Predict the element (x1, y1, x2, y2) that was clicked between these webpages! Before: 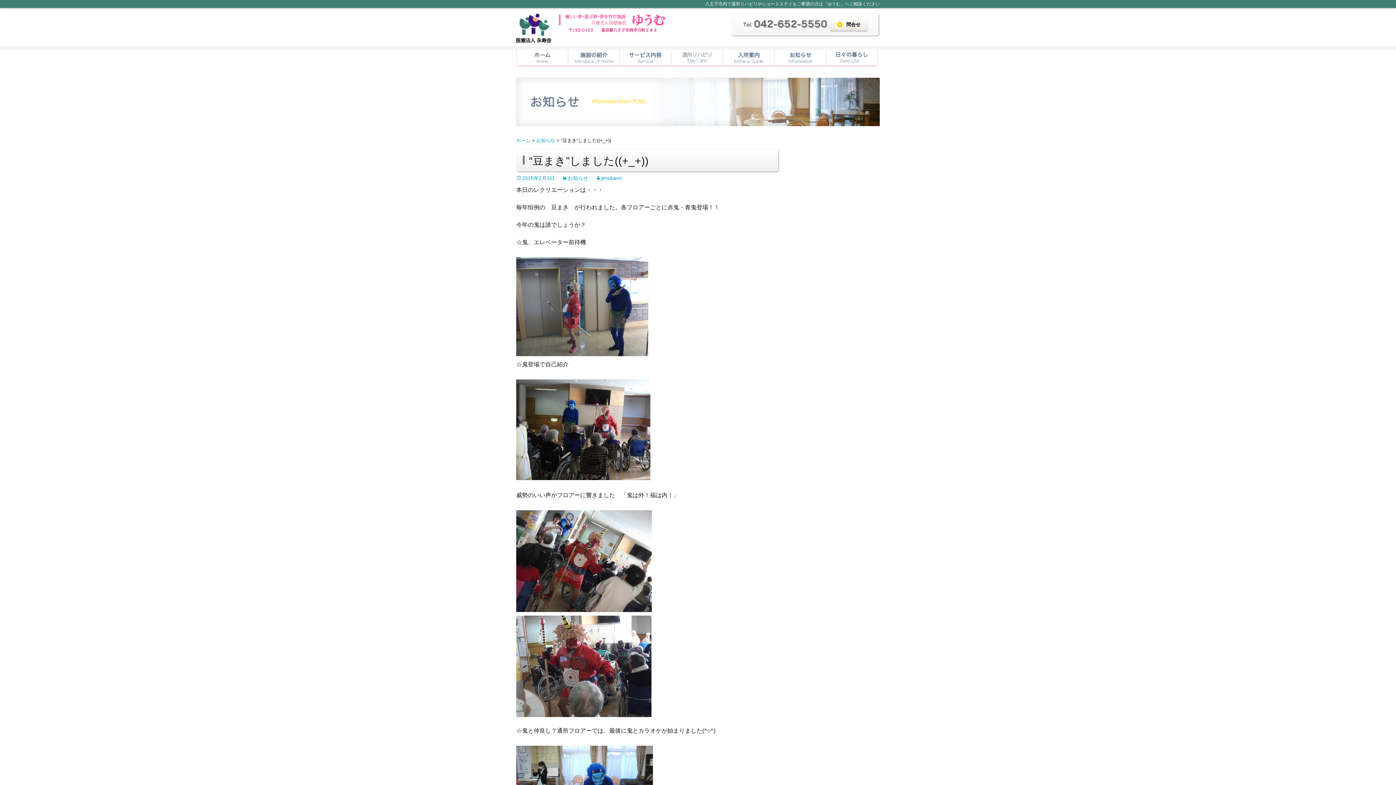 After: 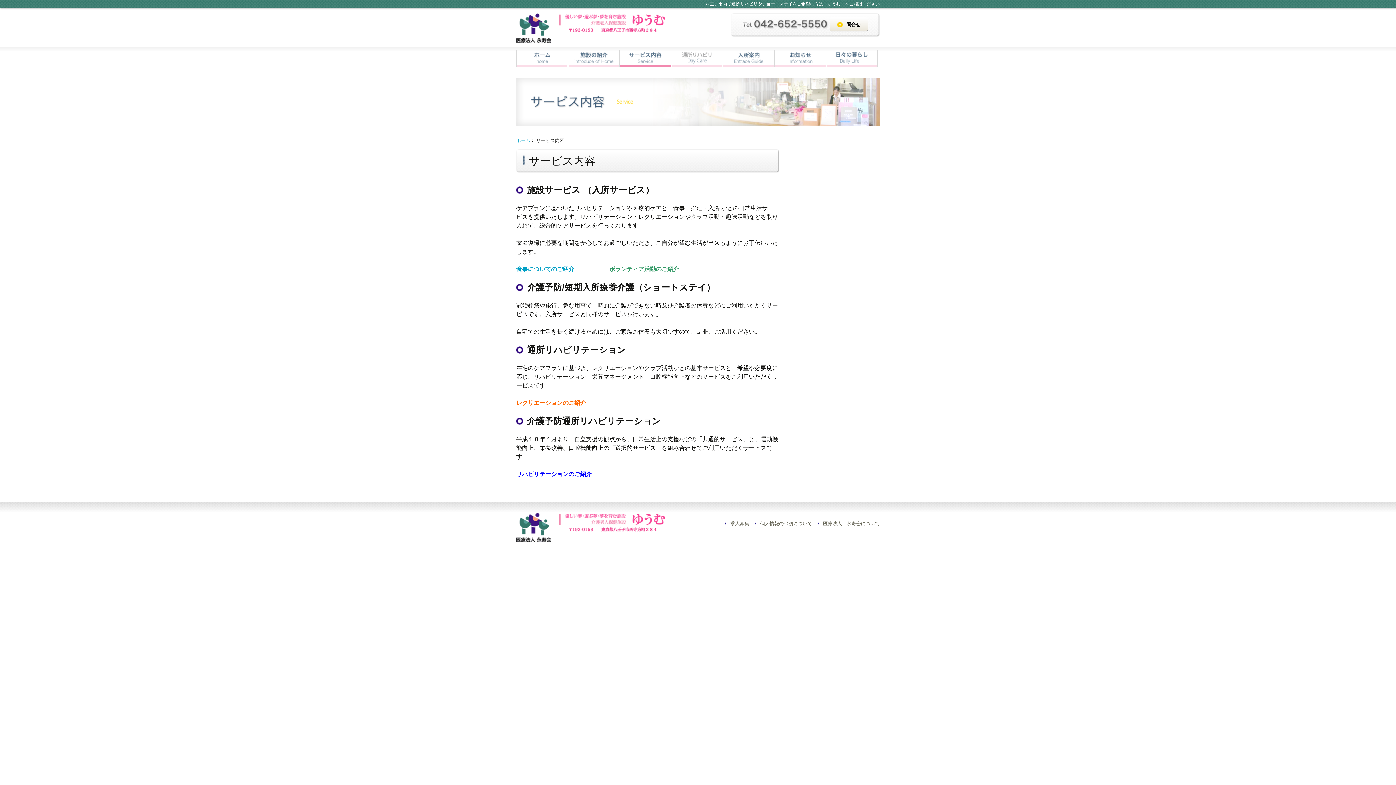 Action: bbox: (620, 50, 670, 66) label: サービス内容